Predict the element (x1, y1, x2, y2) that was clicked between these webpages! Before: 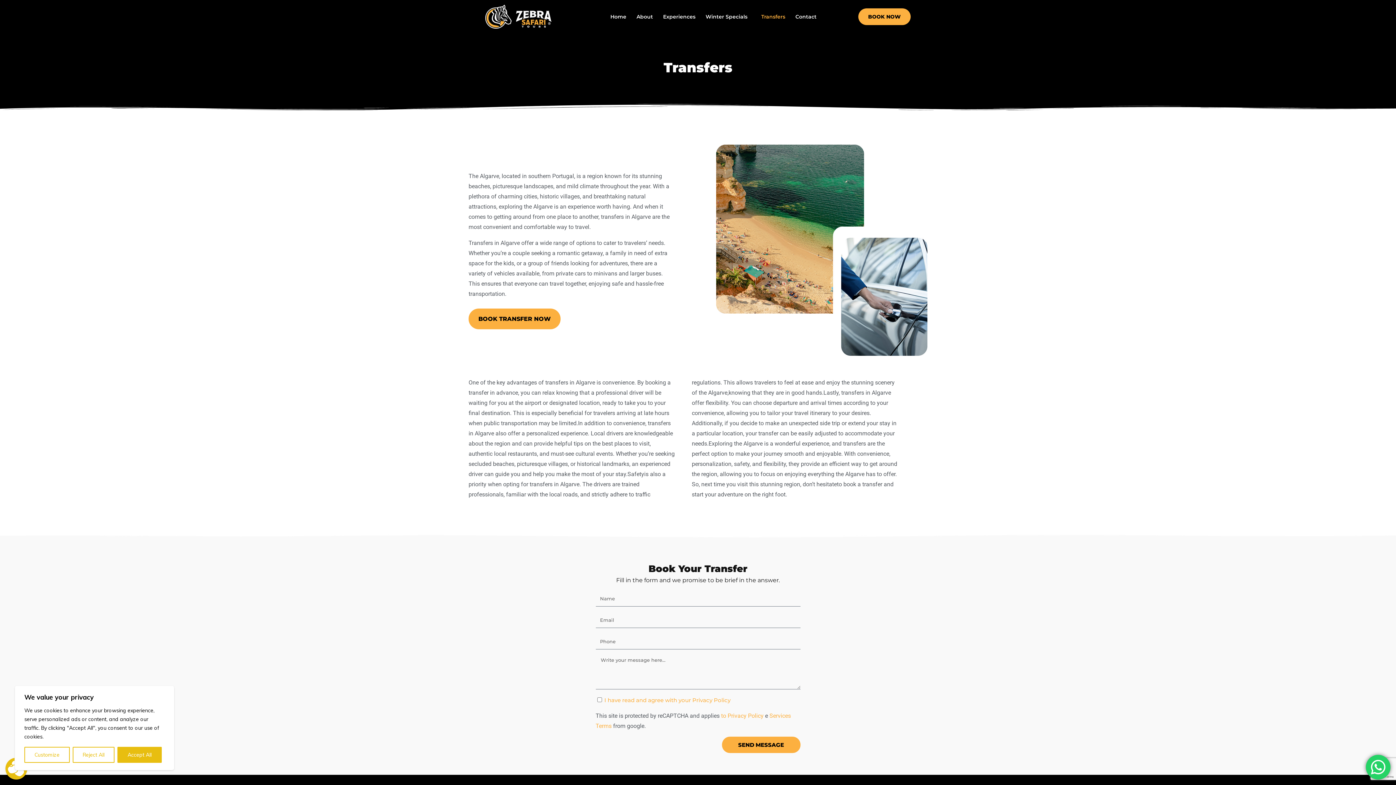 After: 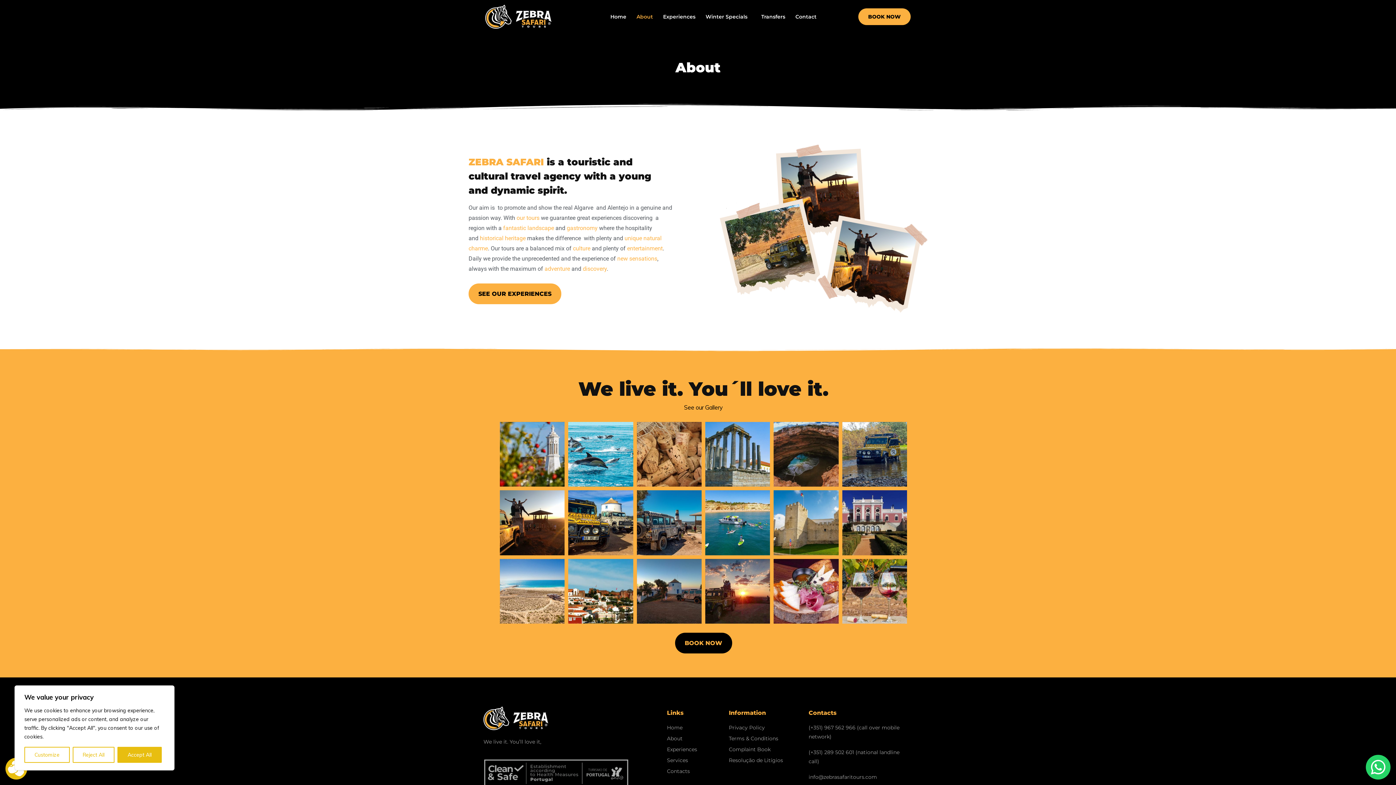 Action: label: About bbox: (631, 0, 658, 33)